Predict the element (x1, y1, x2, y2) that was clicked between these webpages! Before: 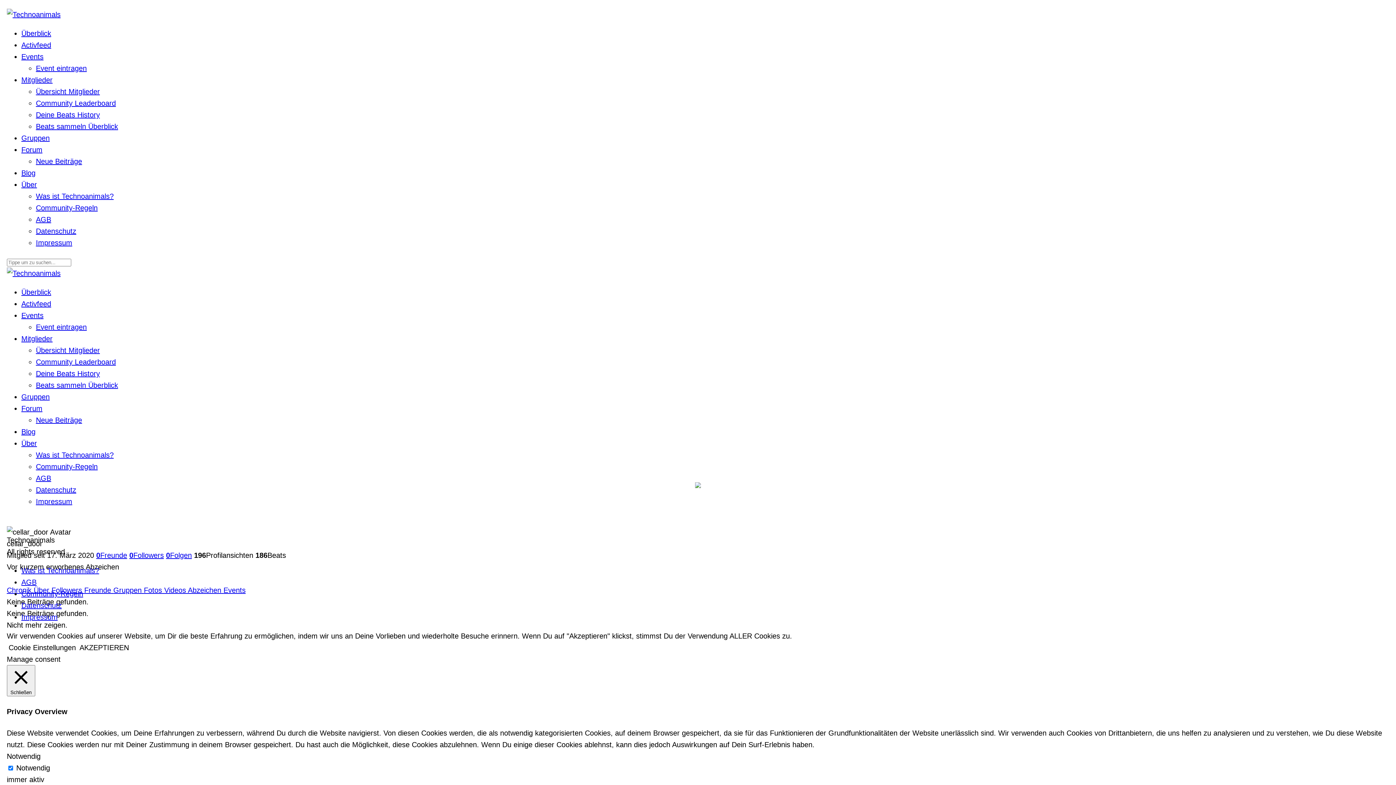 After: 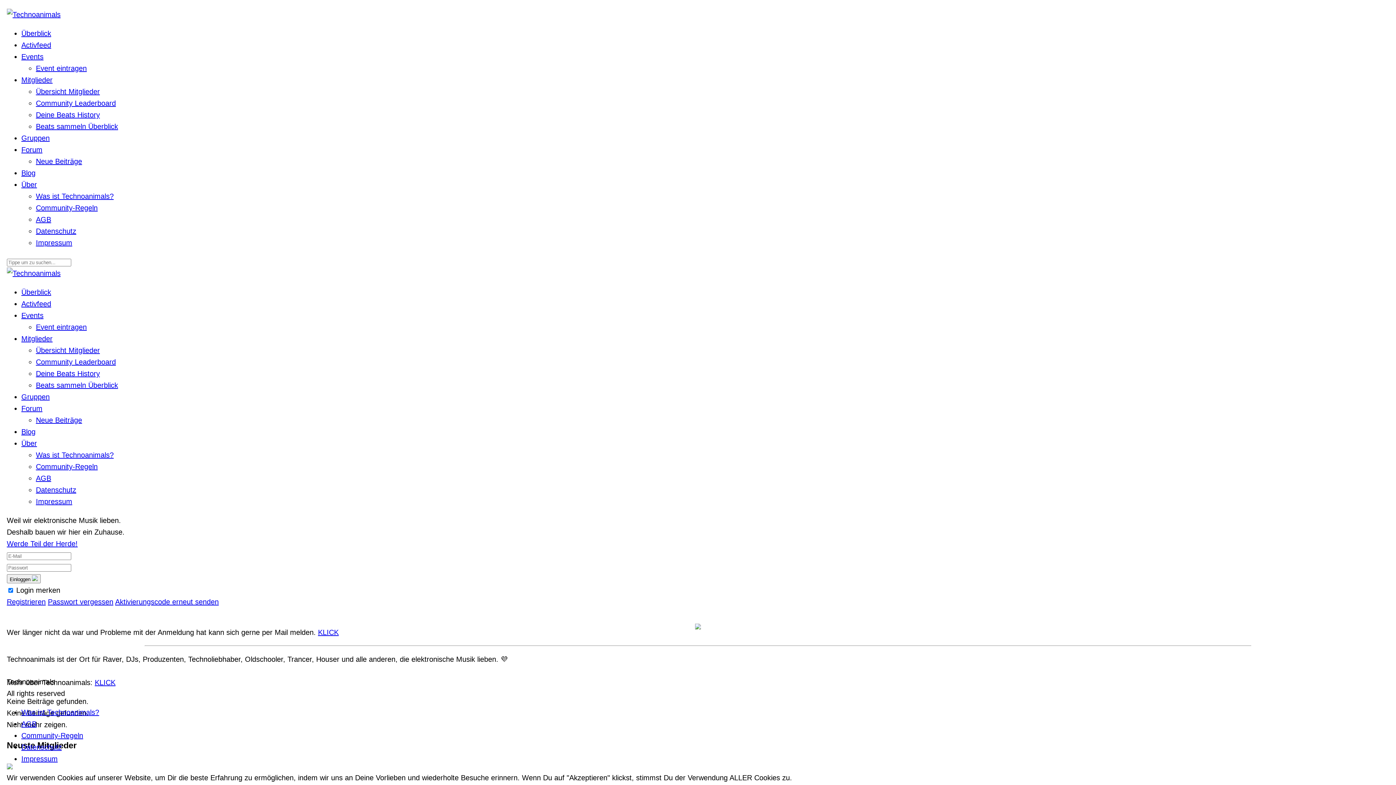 Action: bbox: (35, 87, 99, 95) label: Übersicht Mitglieder